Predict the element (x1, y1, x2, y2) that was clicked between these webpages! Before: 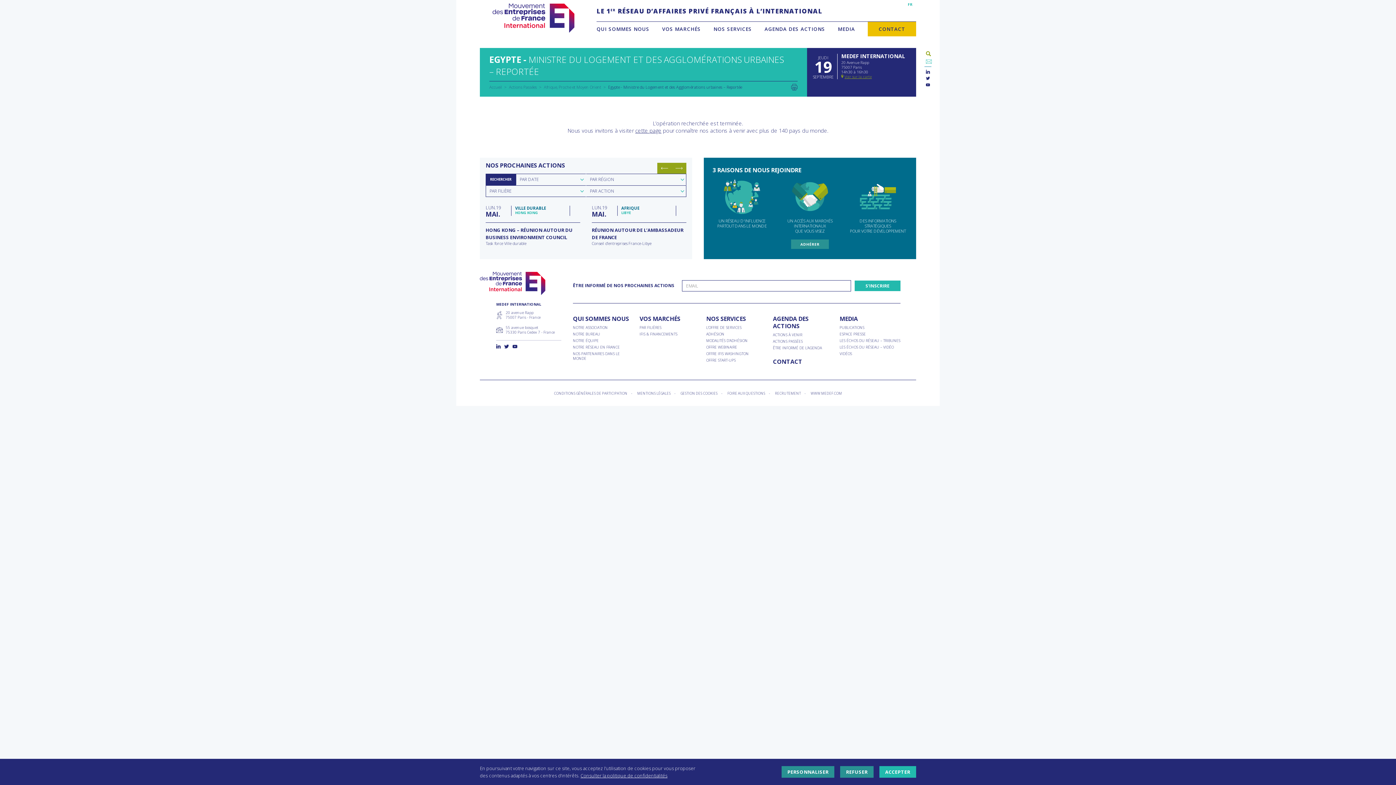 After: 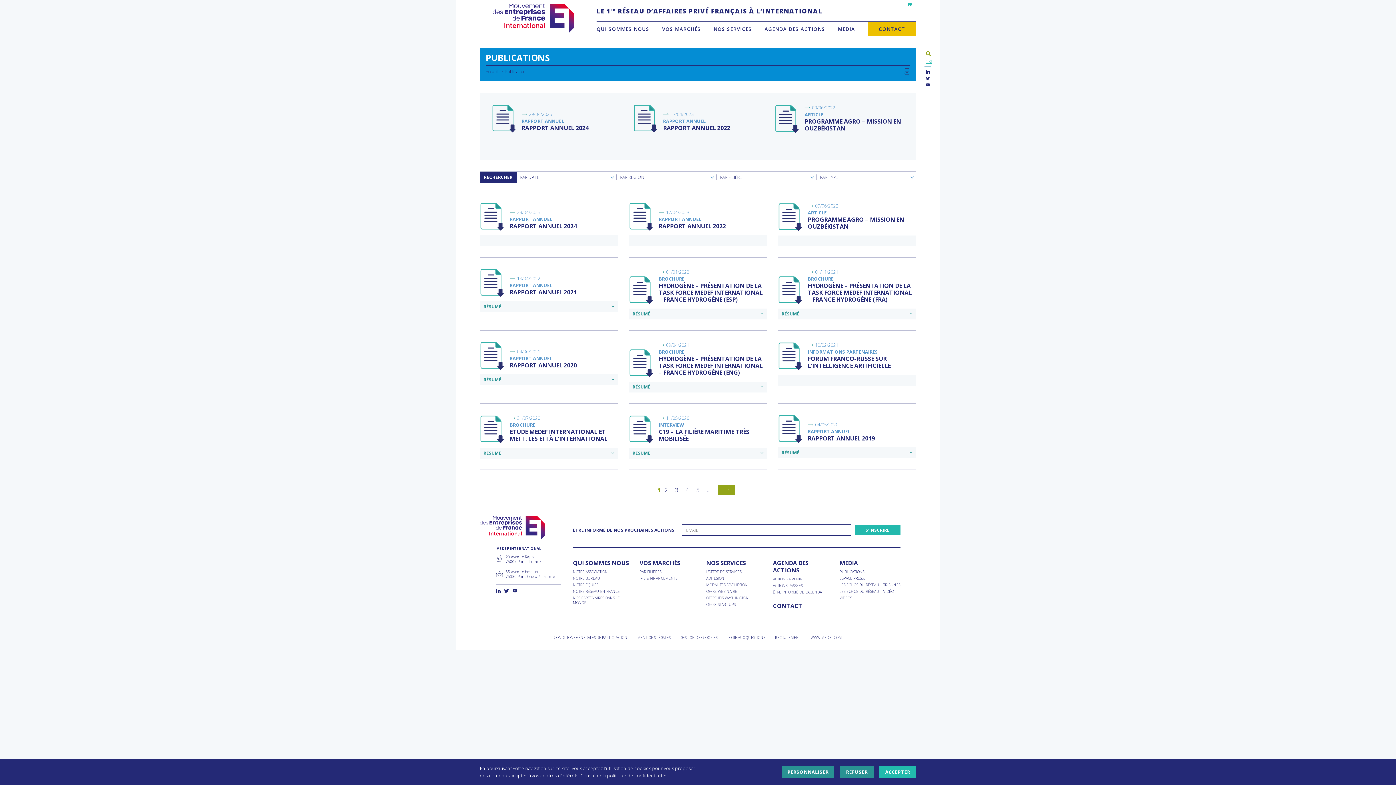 Action: label: PUBLICATIONS bbox: (839, 325, 900, 330)